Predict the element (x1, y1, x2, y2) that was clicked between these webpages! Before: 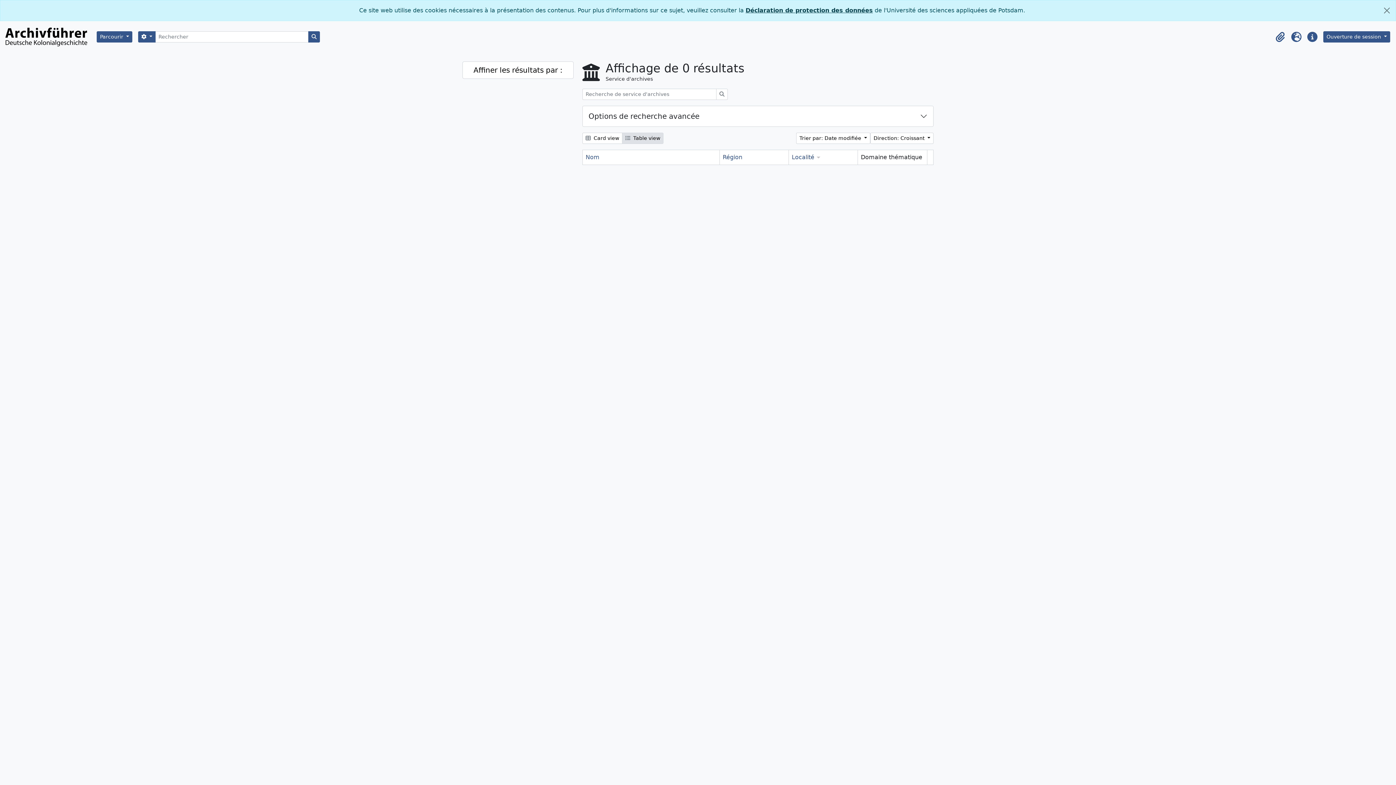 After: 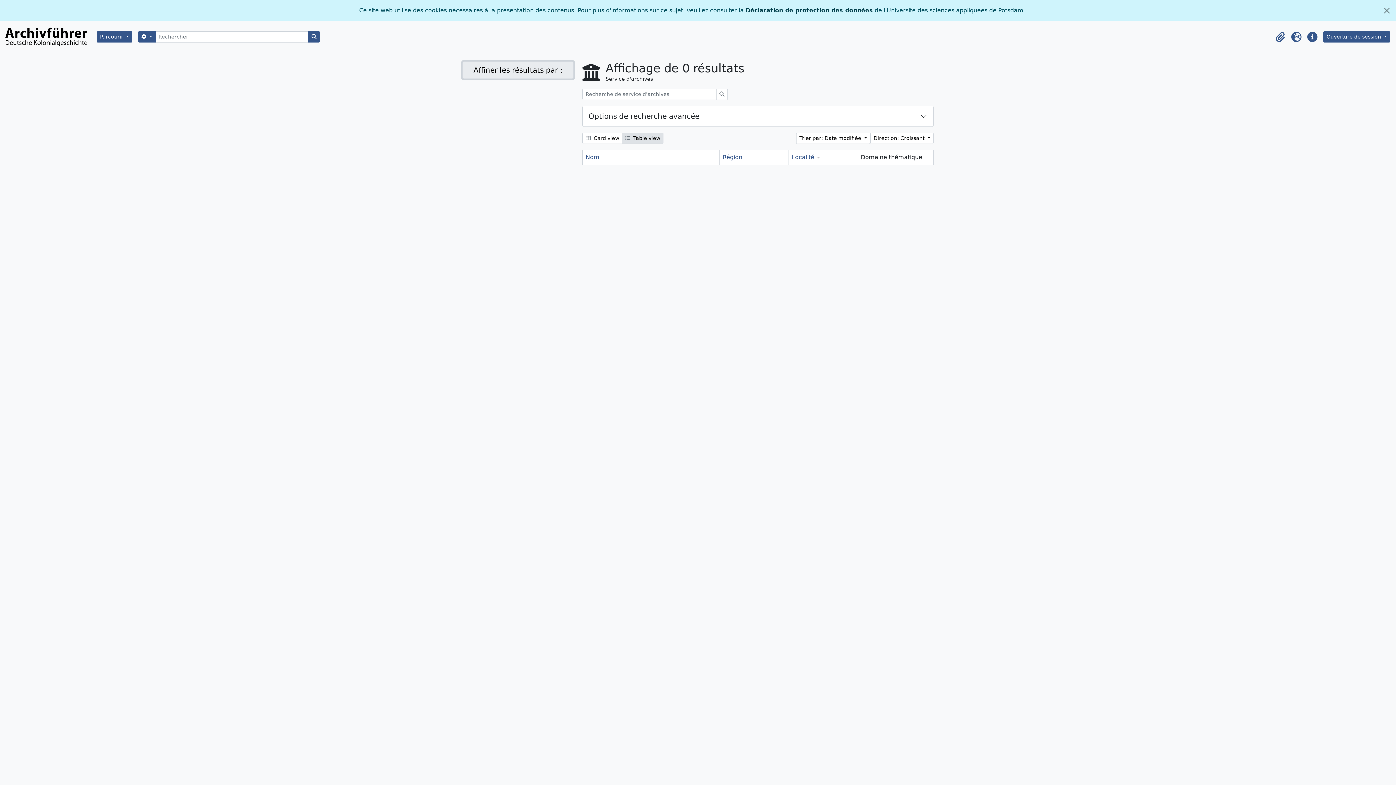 Action: label: Affiner les résultats par : bbox: (462, 61, 573, 78)